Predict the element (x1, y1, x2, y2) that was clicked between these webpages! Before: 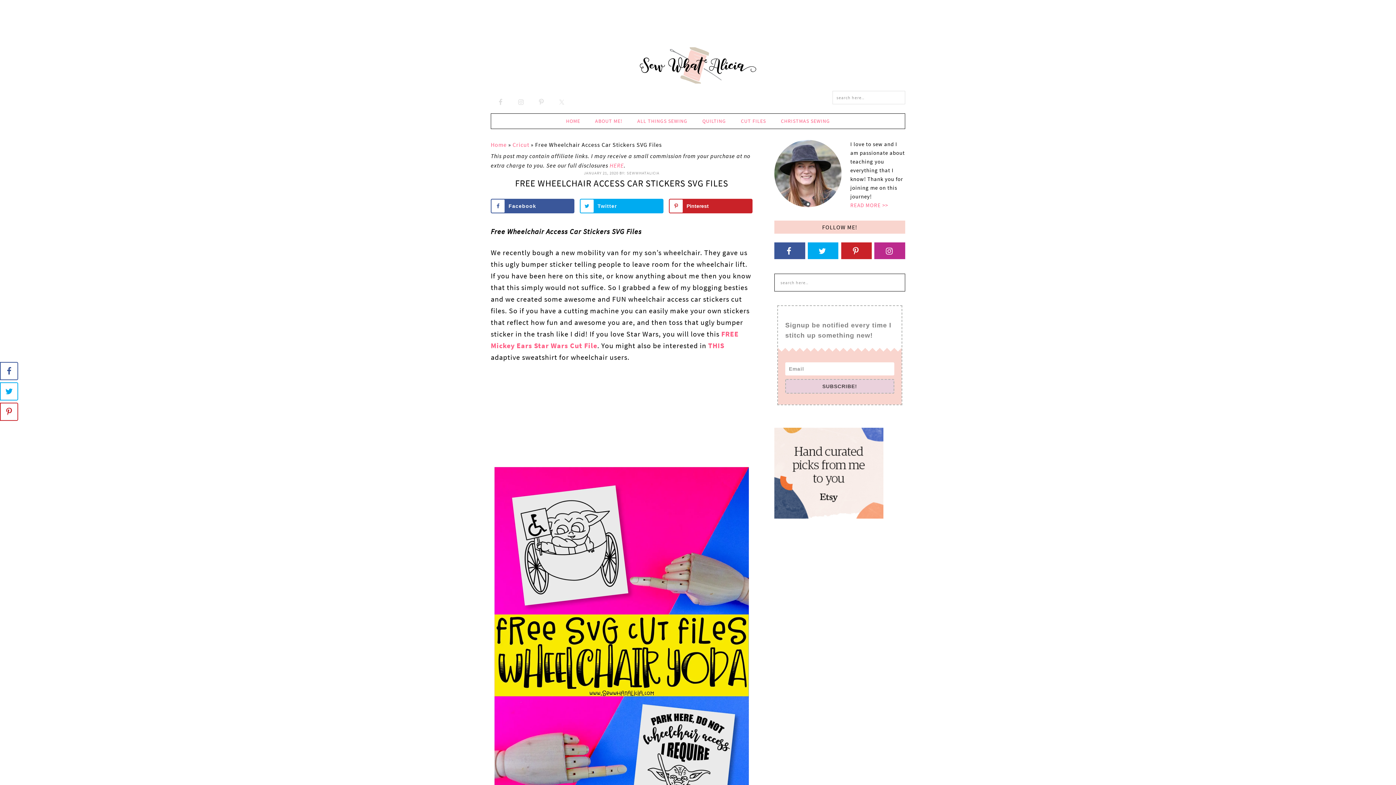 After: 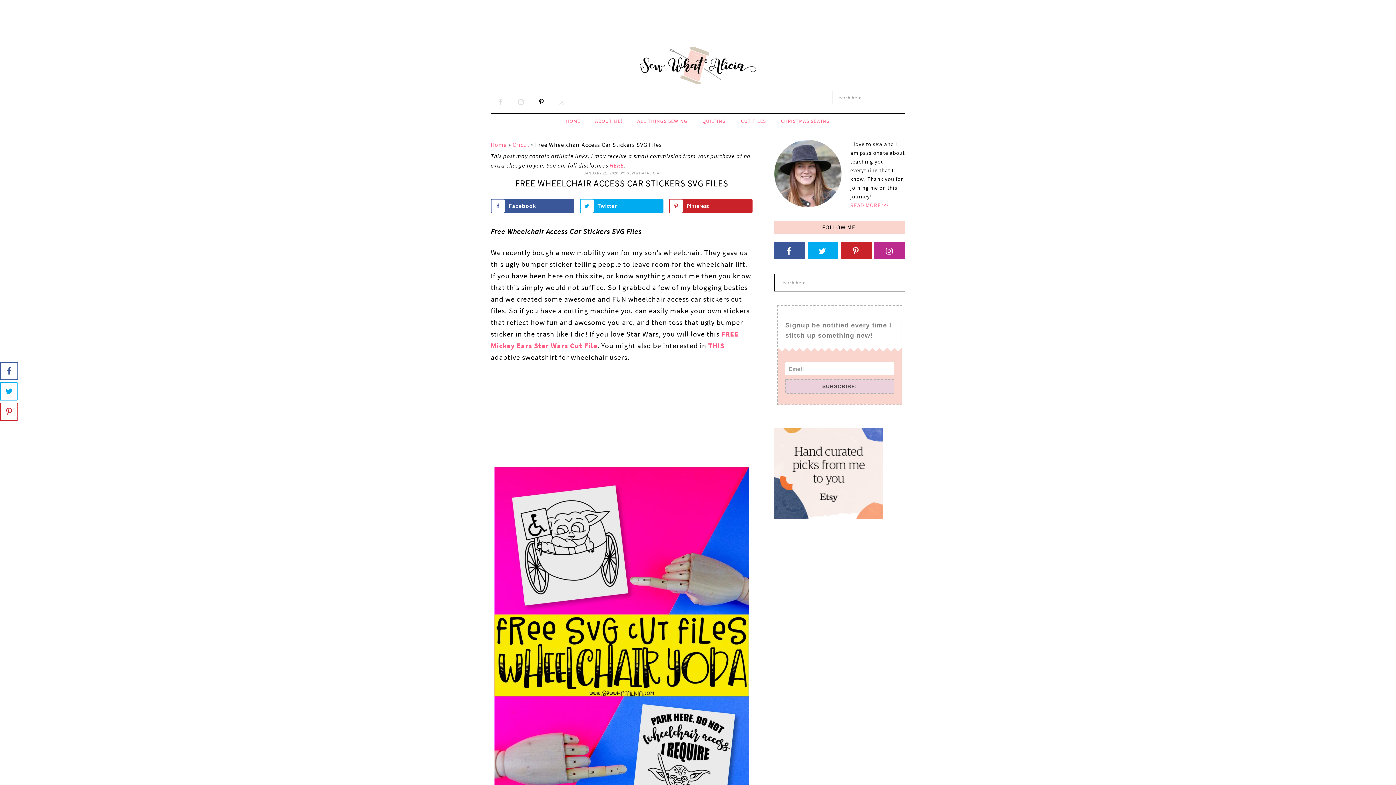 Action: bbox: (533, 94, 549, 109)